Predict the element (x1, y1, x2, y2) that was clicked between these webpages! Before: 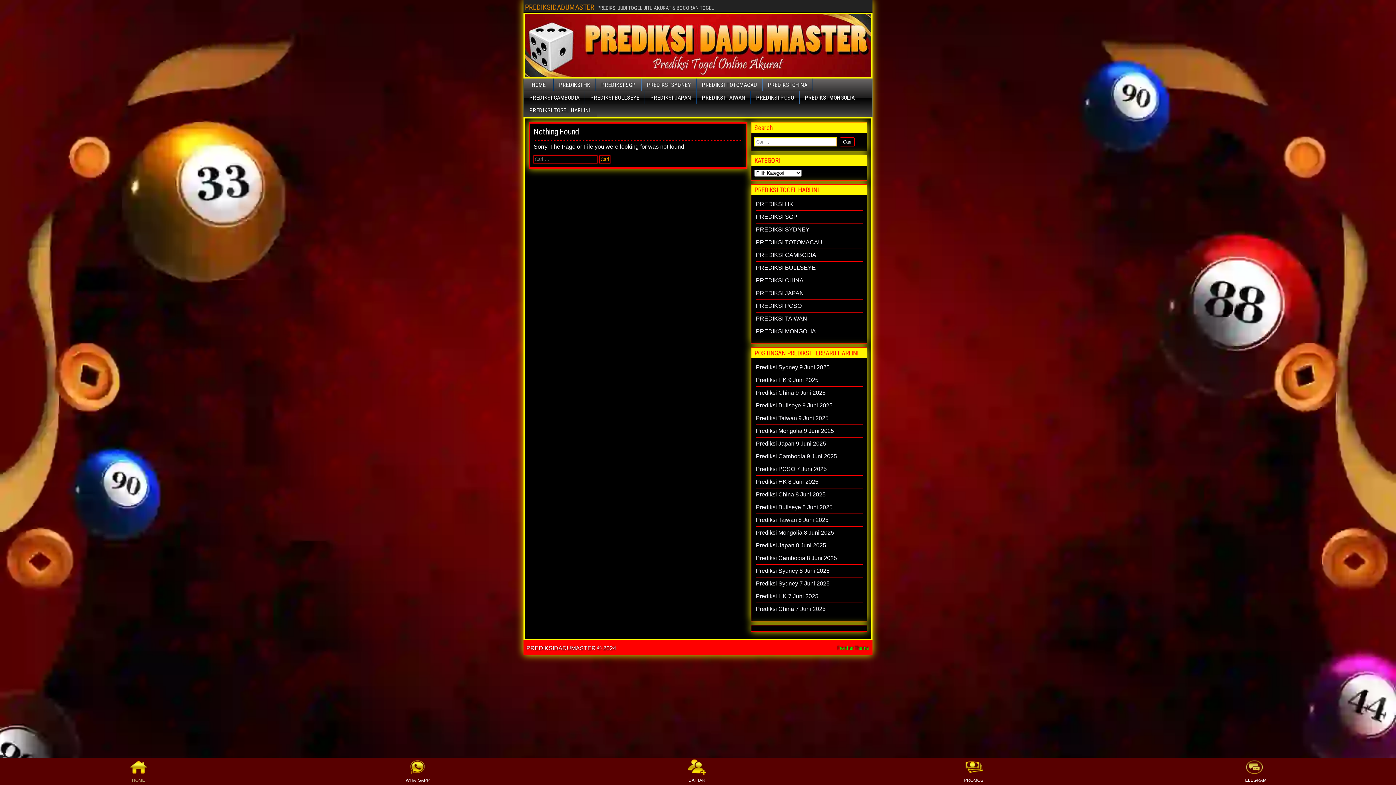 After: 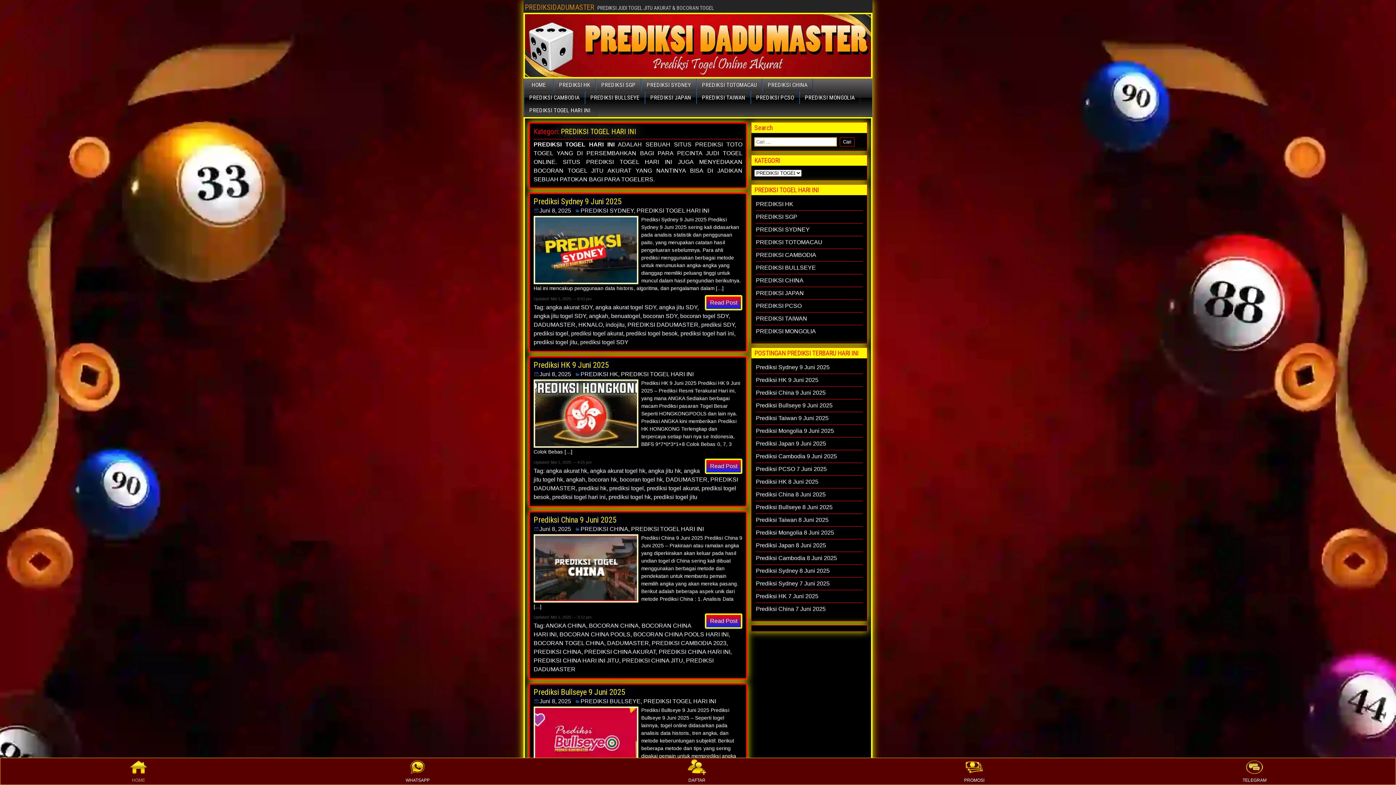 Action: bbox: (524, 104, 597, 116) label: PREDIKSI TOGEL HARI INI